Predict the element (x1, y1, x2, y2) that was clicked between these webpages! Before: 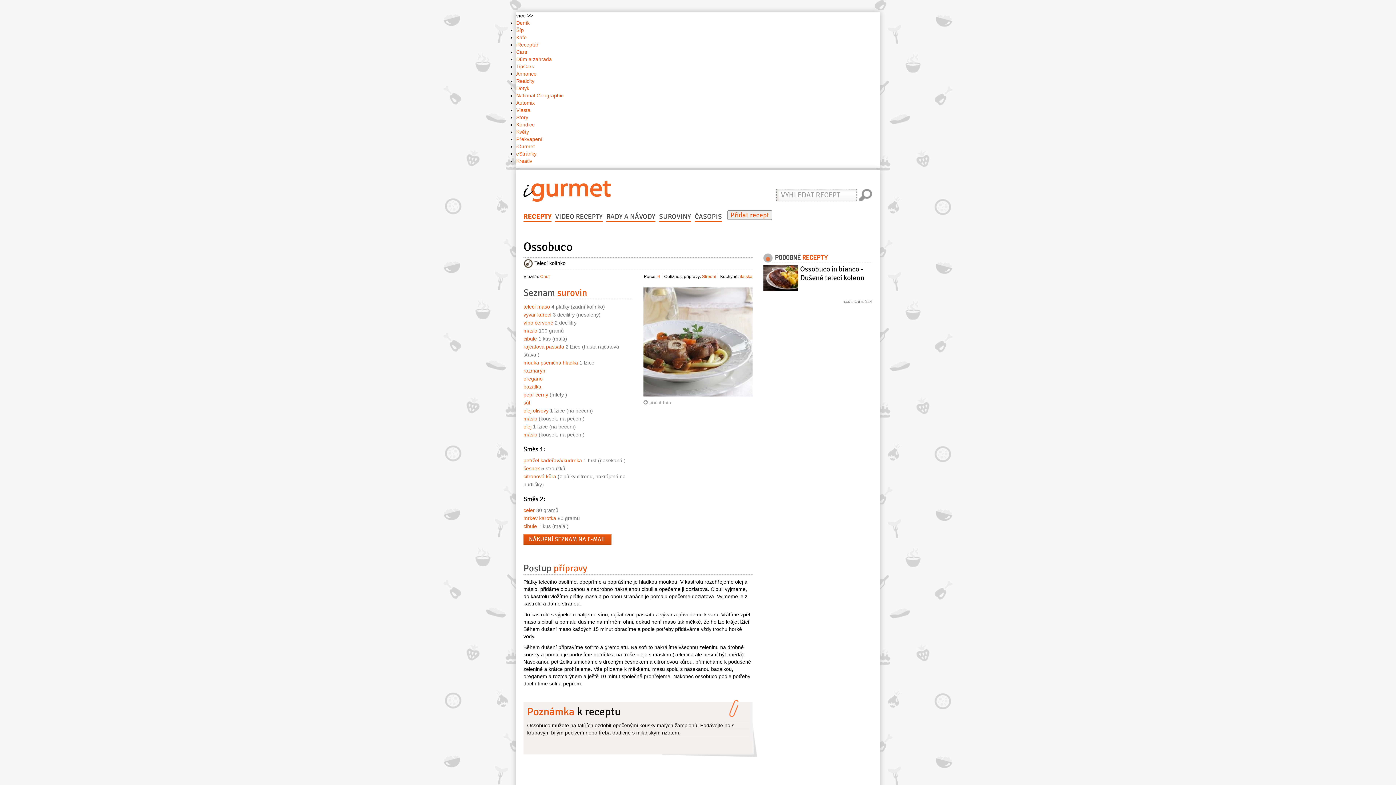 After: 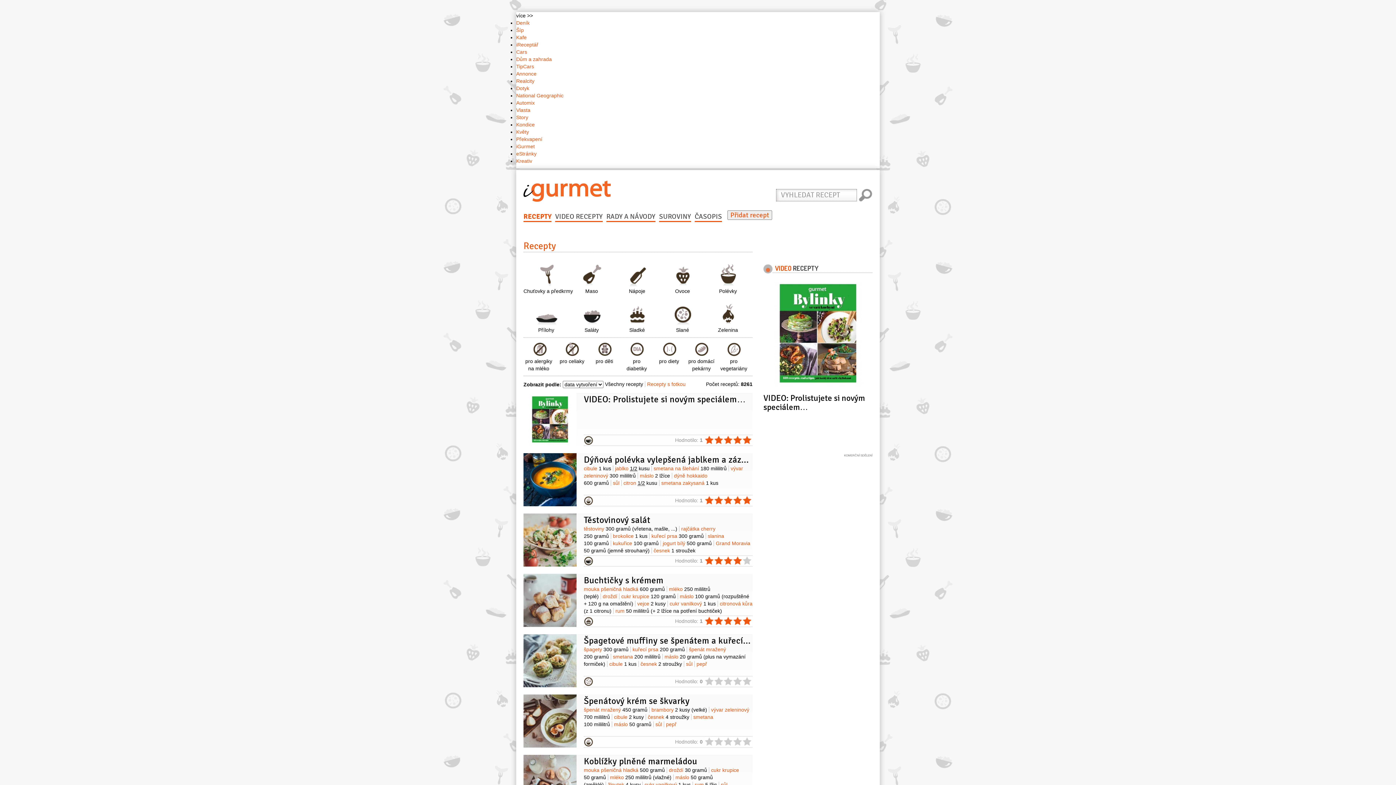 Action: bbox: (523, 212, 551, 222) label: RECEPTY